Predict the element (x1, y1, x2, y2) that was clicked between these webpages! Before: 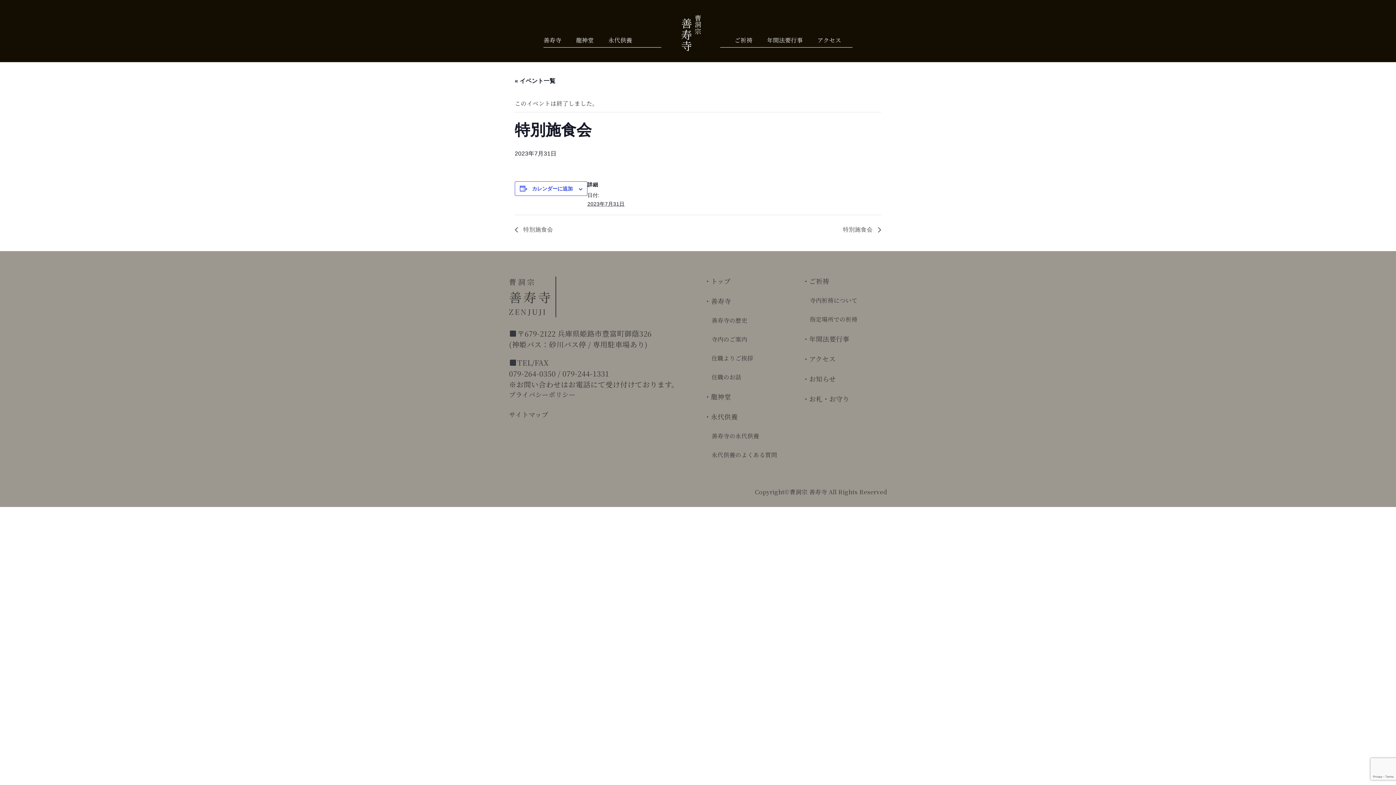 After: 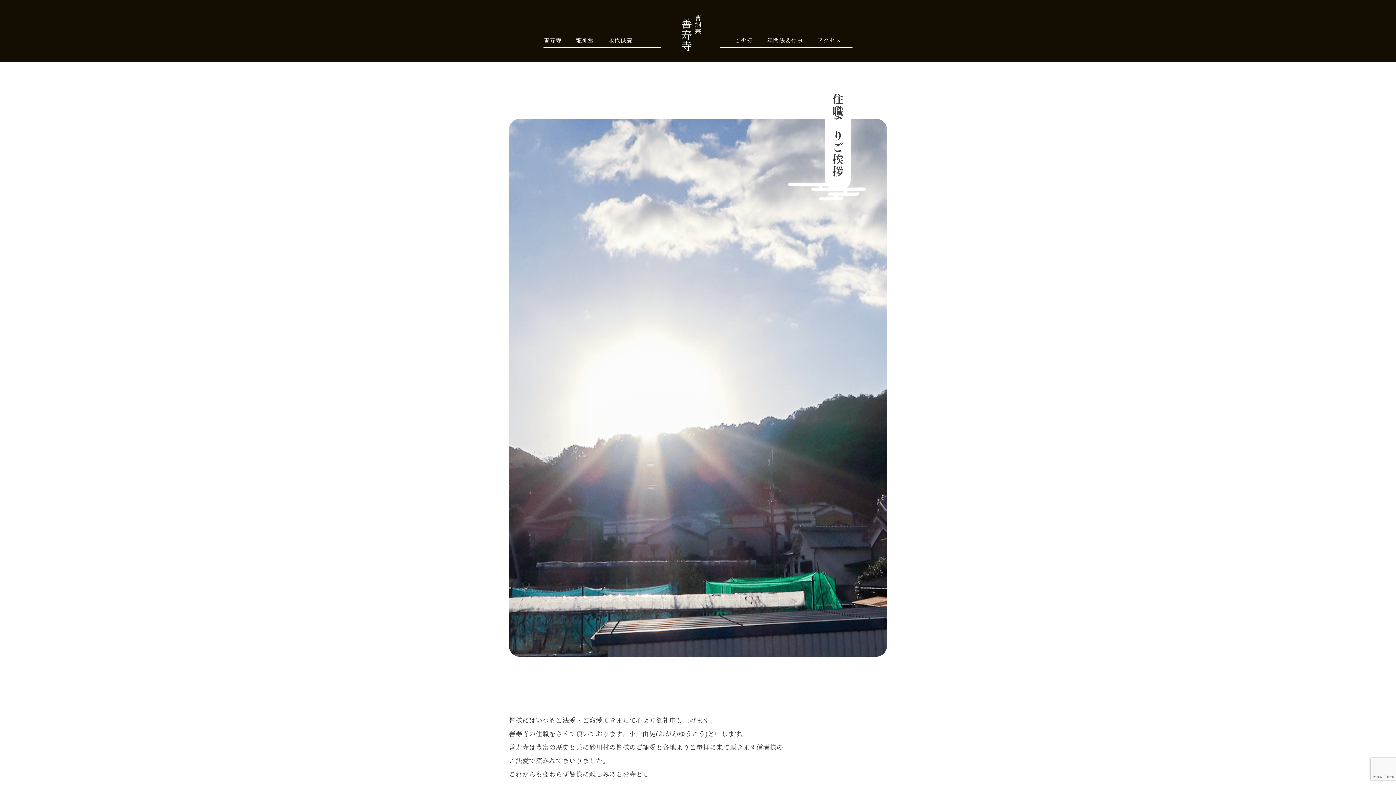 Action: bbox: (711, 354, 753, 362) label: 住職よりご挨拶